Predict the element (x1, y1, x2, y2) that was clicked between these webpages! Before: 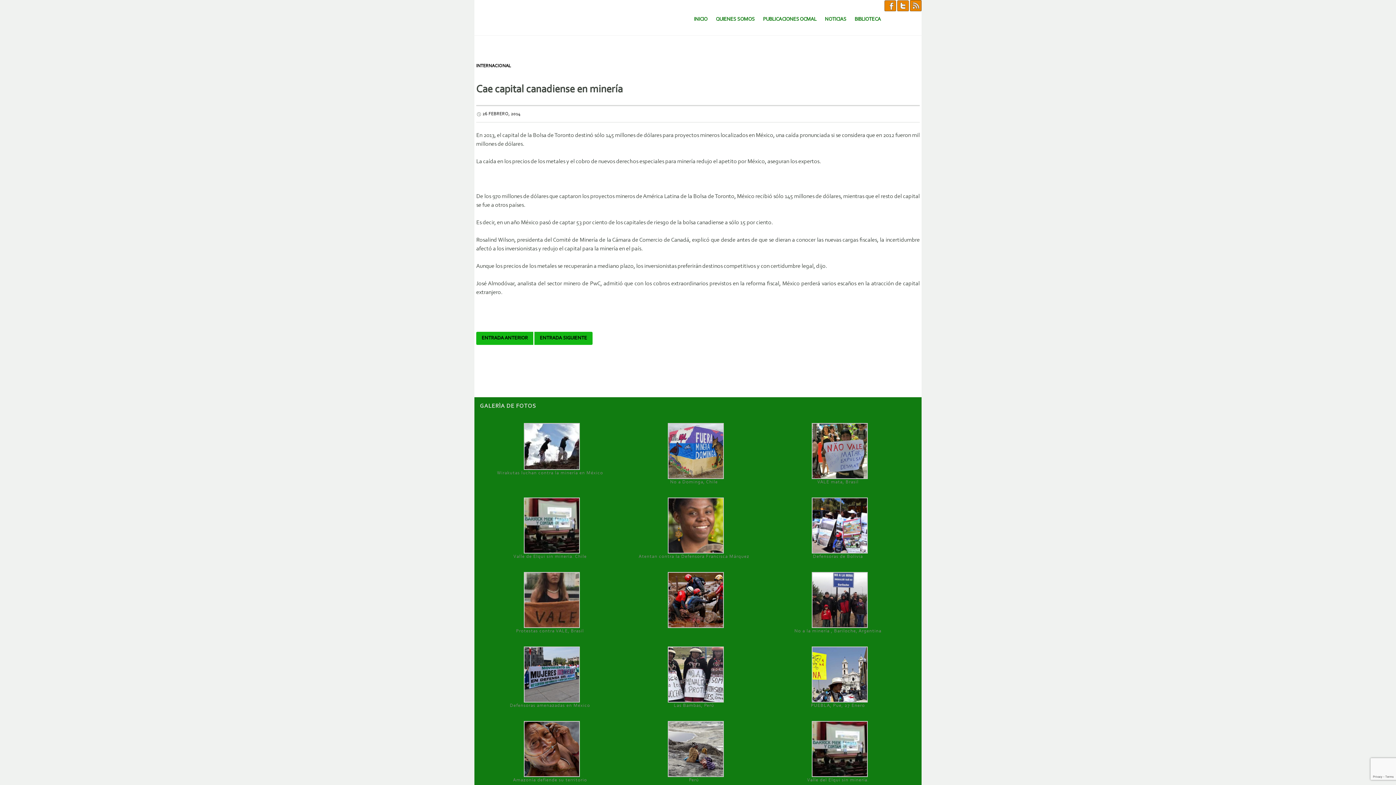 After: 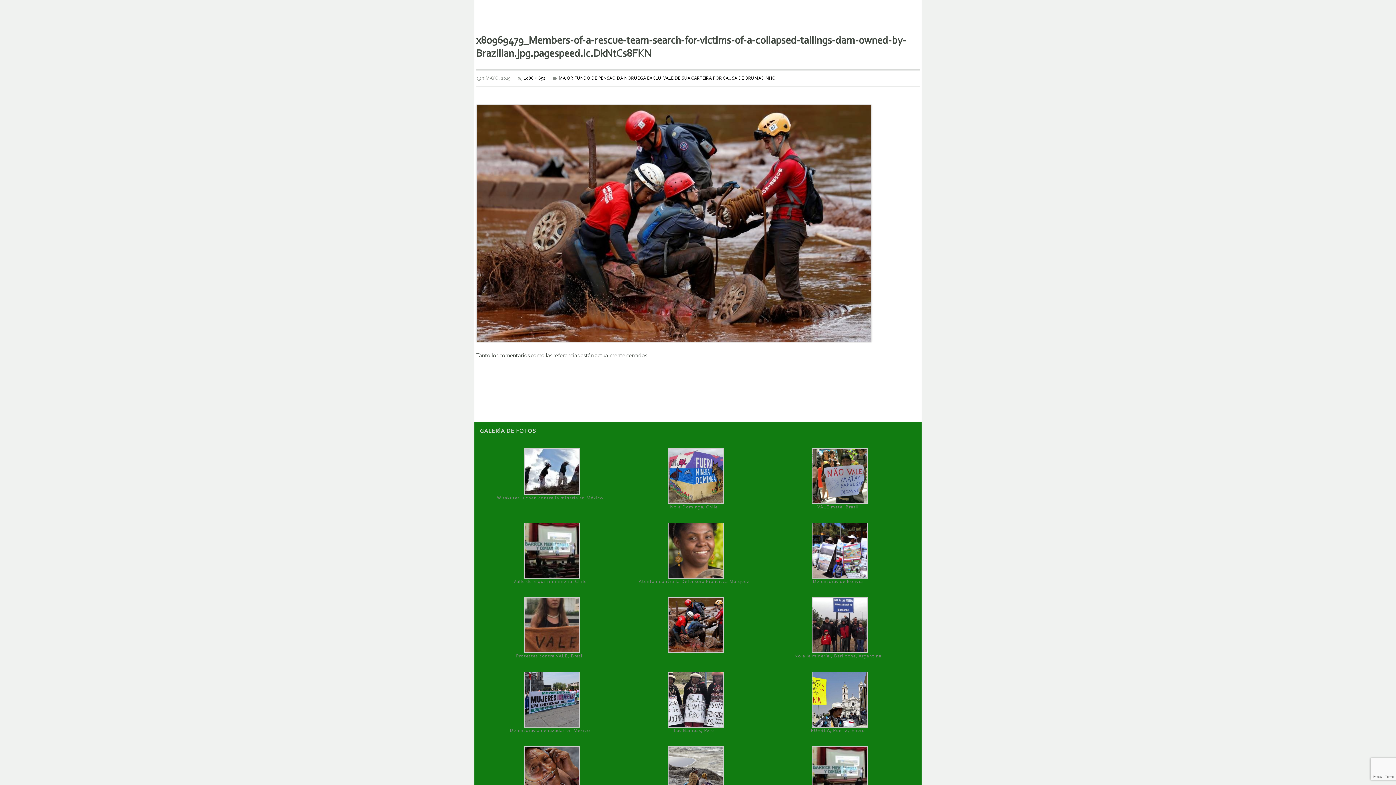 Action: bbox: (668, 597, 724, 603)